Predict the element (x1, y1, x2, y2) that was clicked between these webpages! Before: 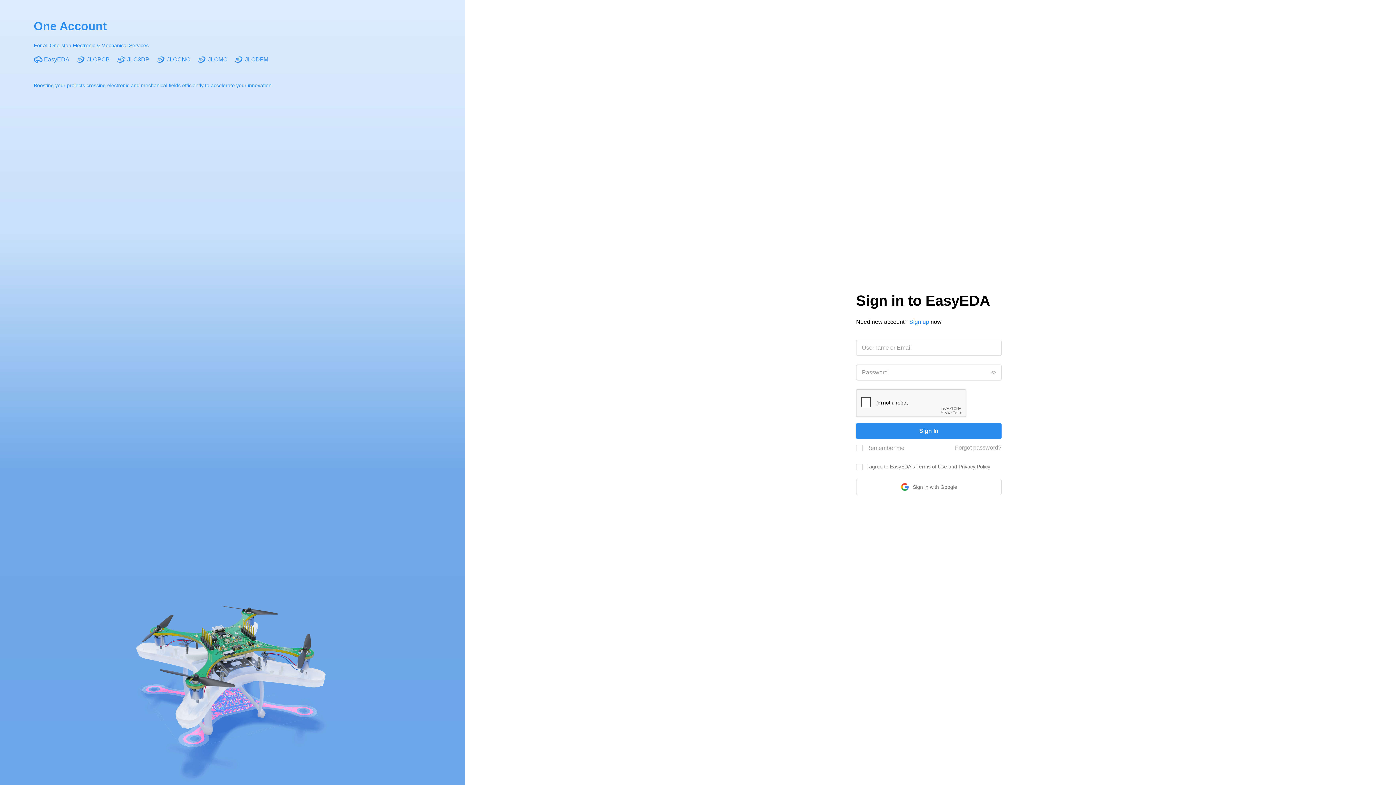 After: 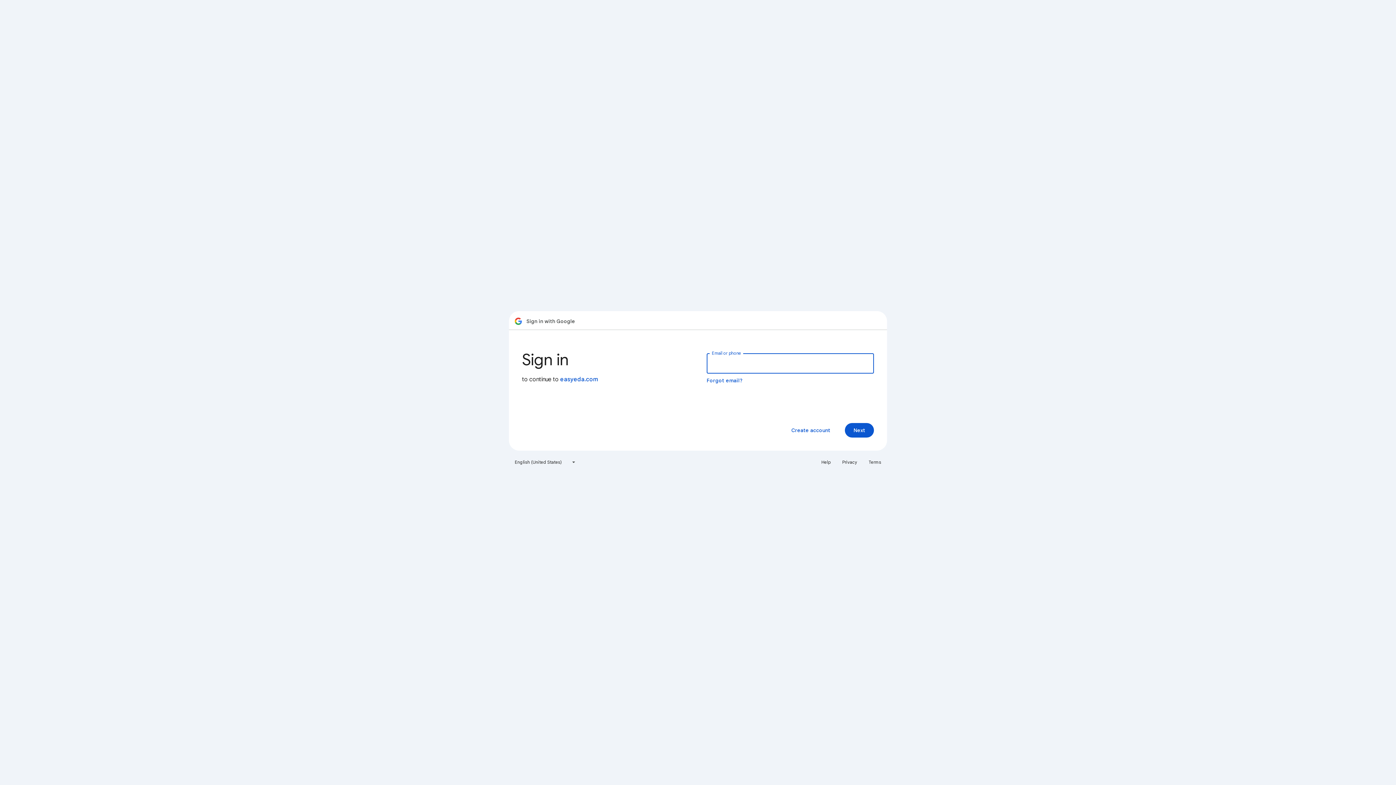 Action: bbox: (856, 479, 1001, 495) label: Sign in with Google